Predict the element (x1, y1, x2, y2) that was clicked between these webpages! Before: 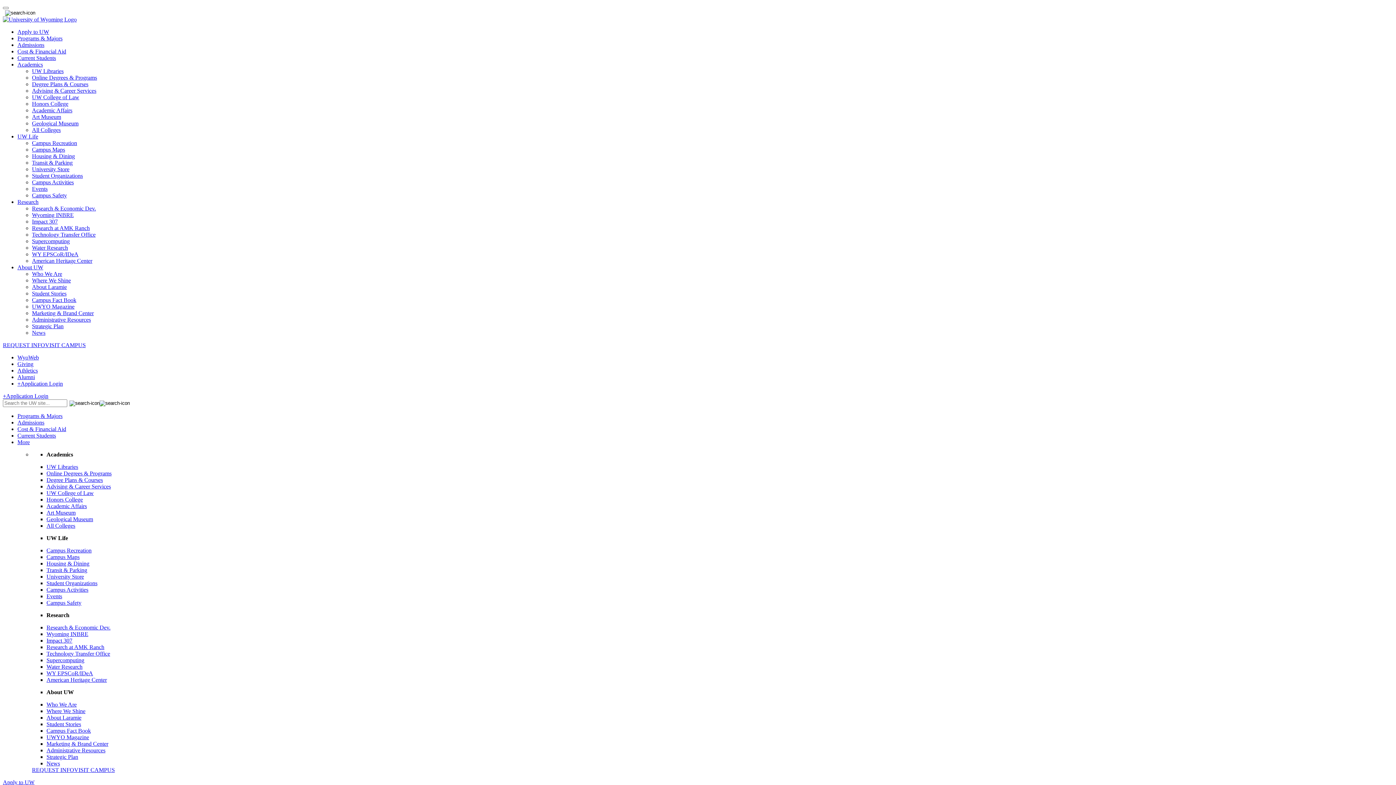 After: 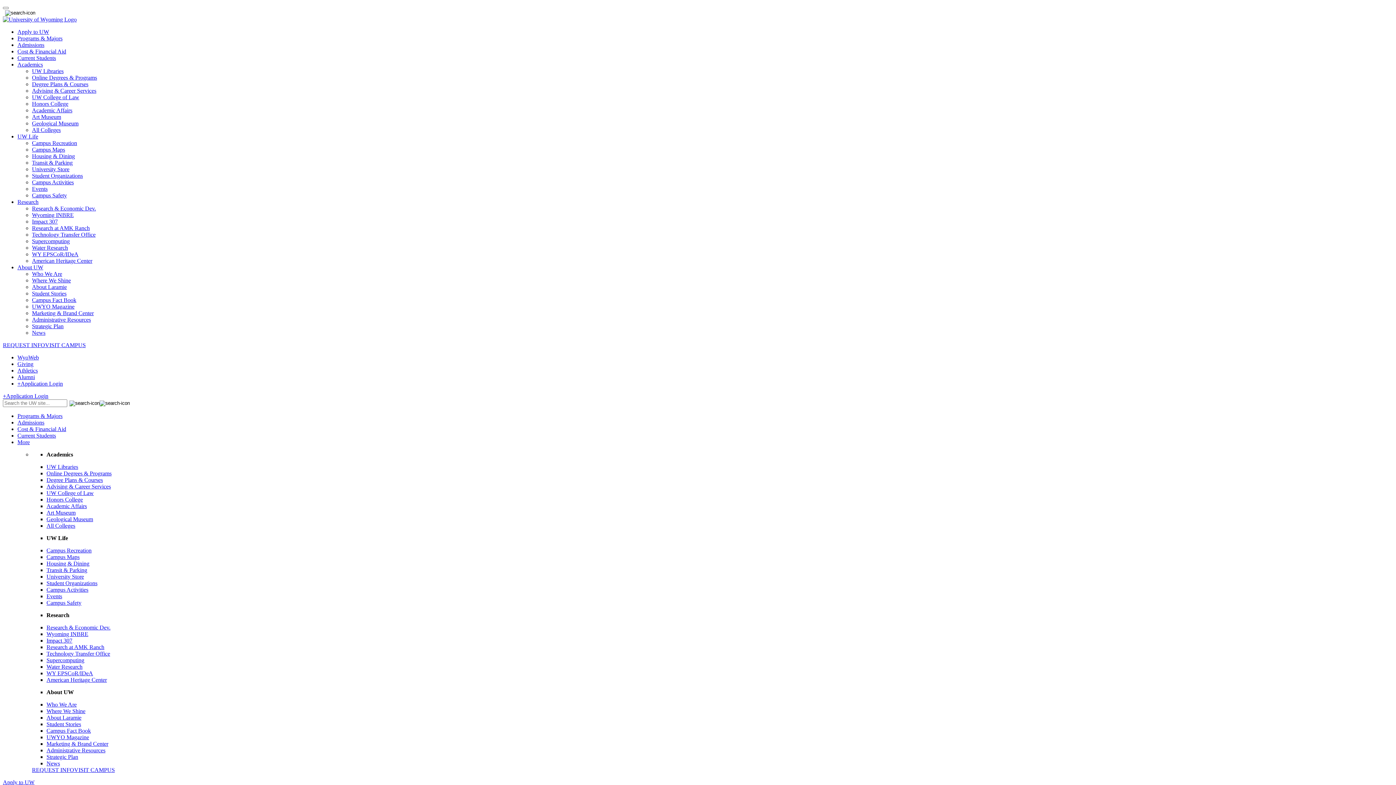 Action: bbox: (17, 419, 44, 425) label: Admissions